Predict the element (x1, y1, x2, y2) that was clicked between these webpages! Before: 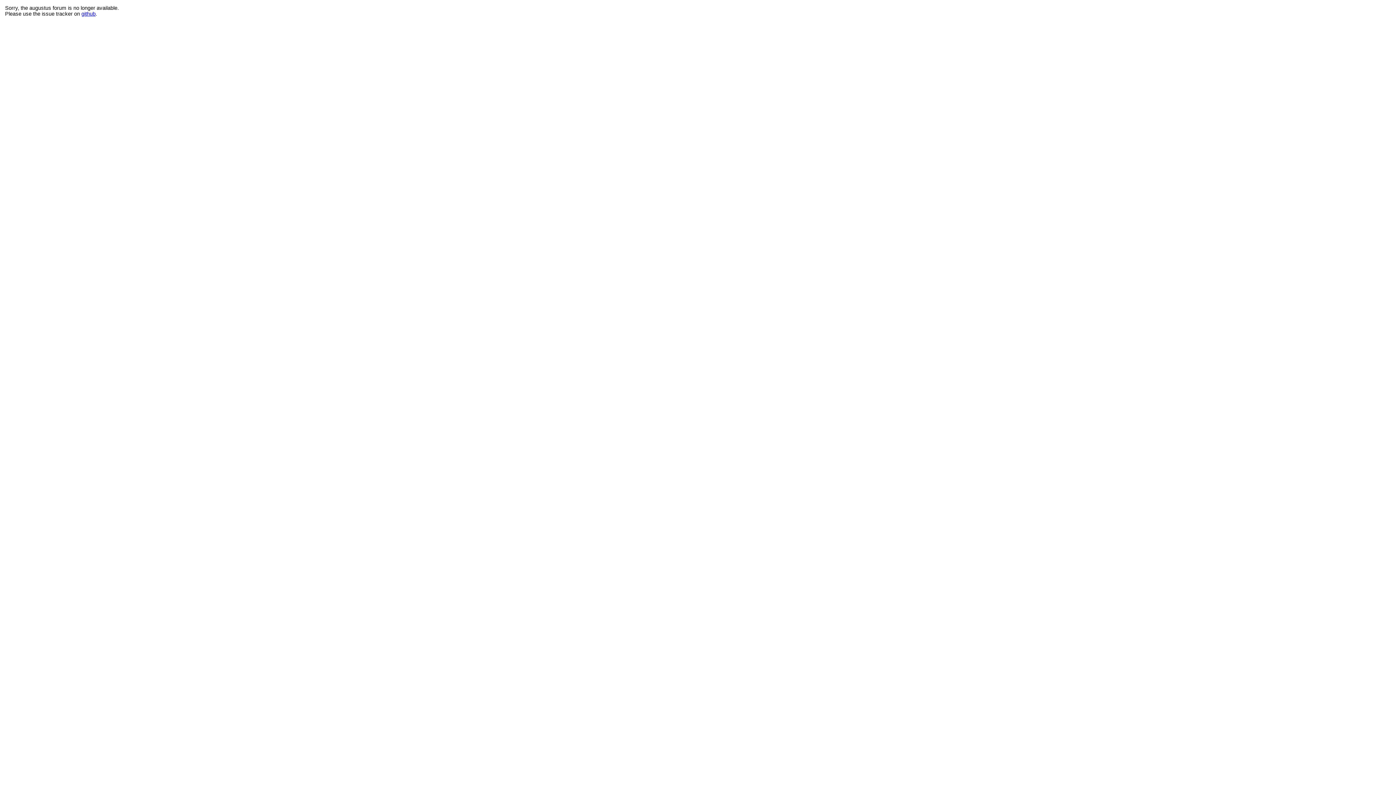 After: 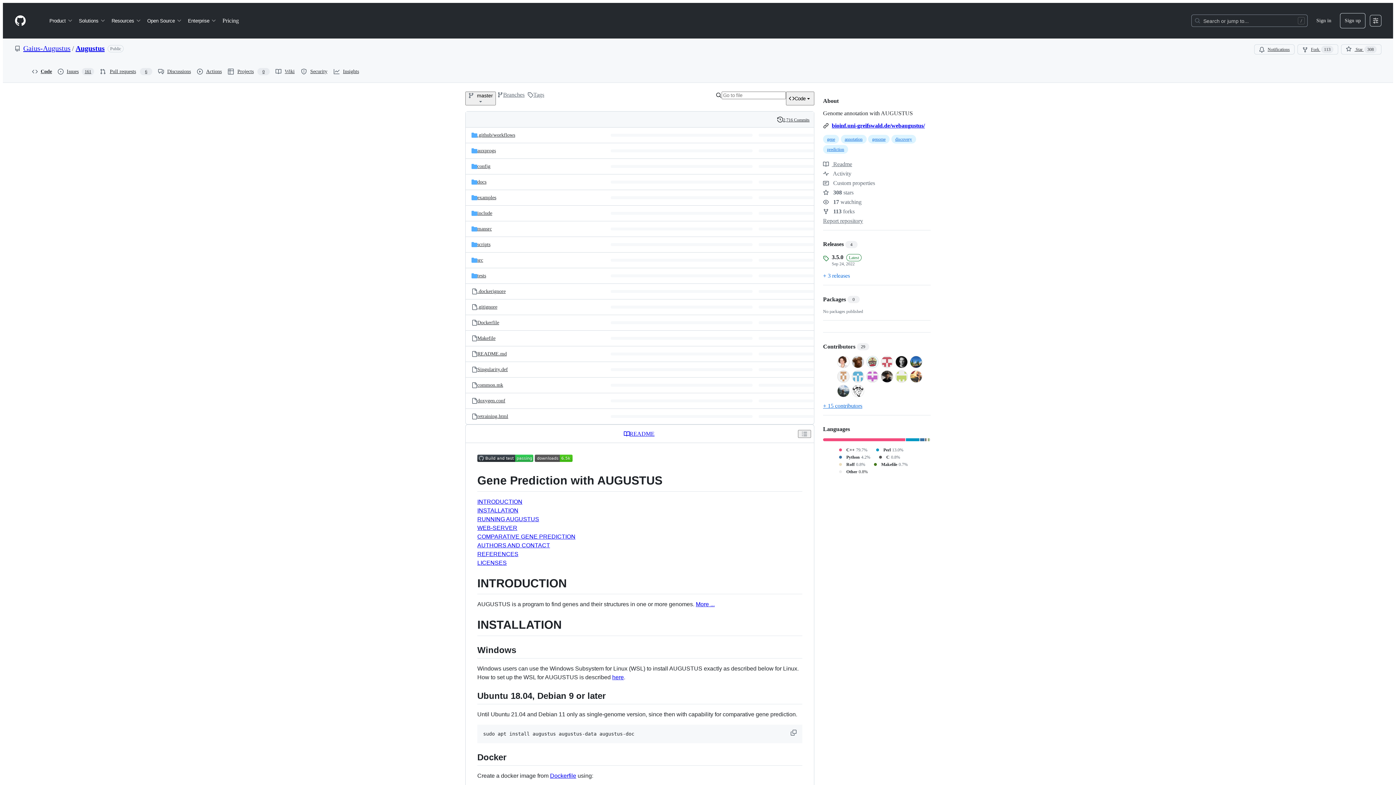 Action: label: github bbox: (81, 10, 95, 16)